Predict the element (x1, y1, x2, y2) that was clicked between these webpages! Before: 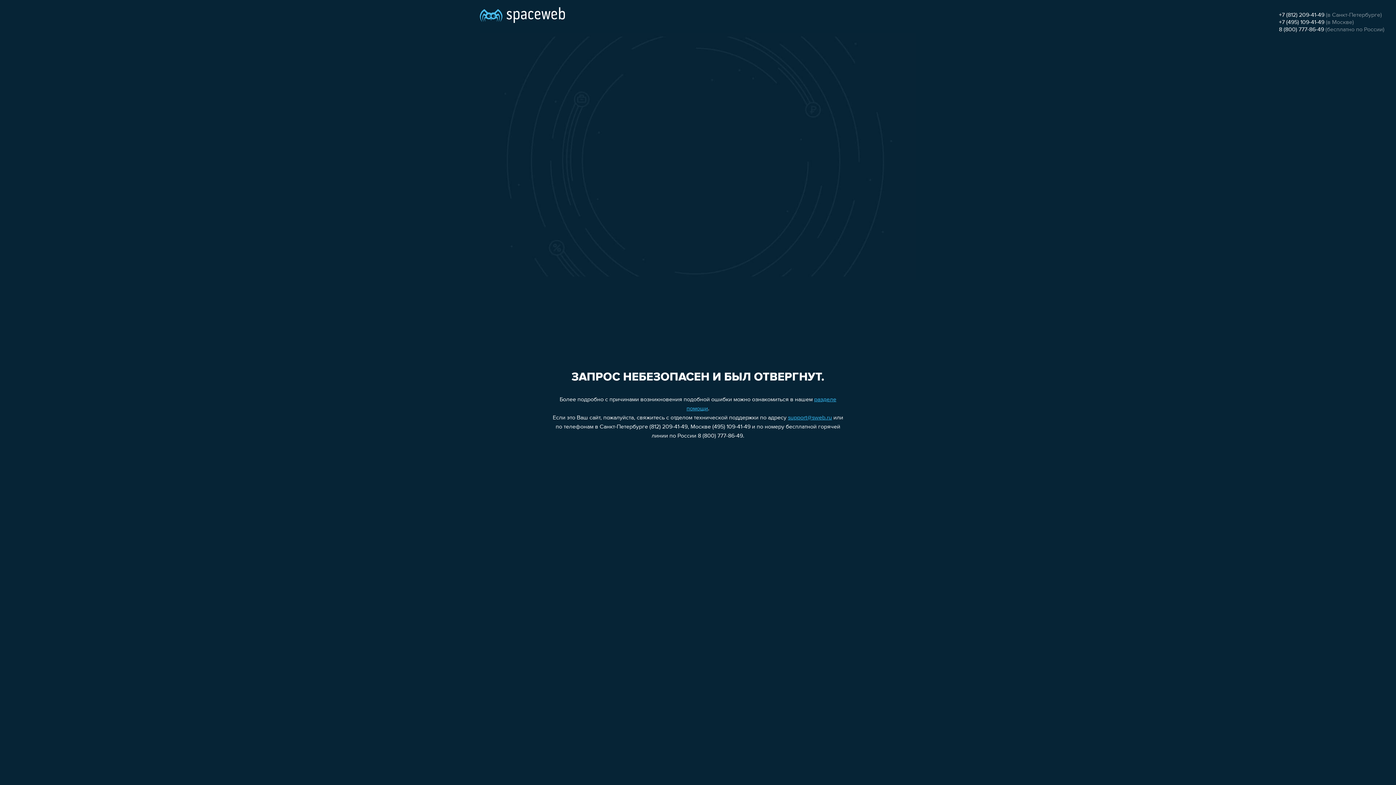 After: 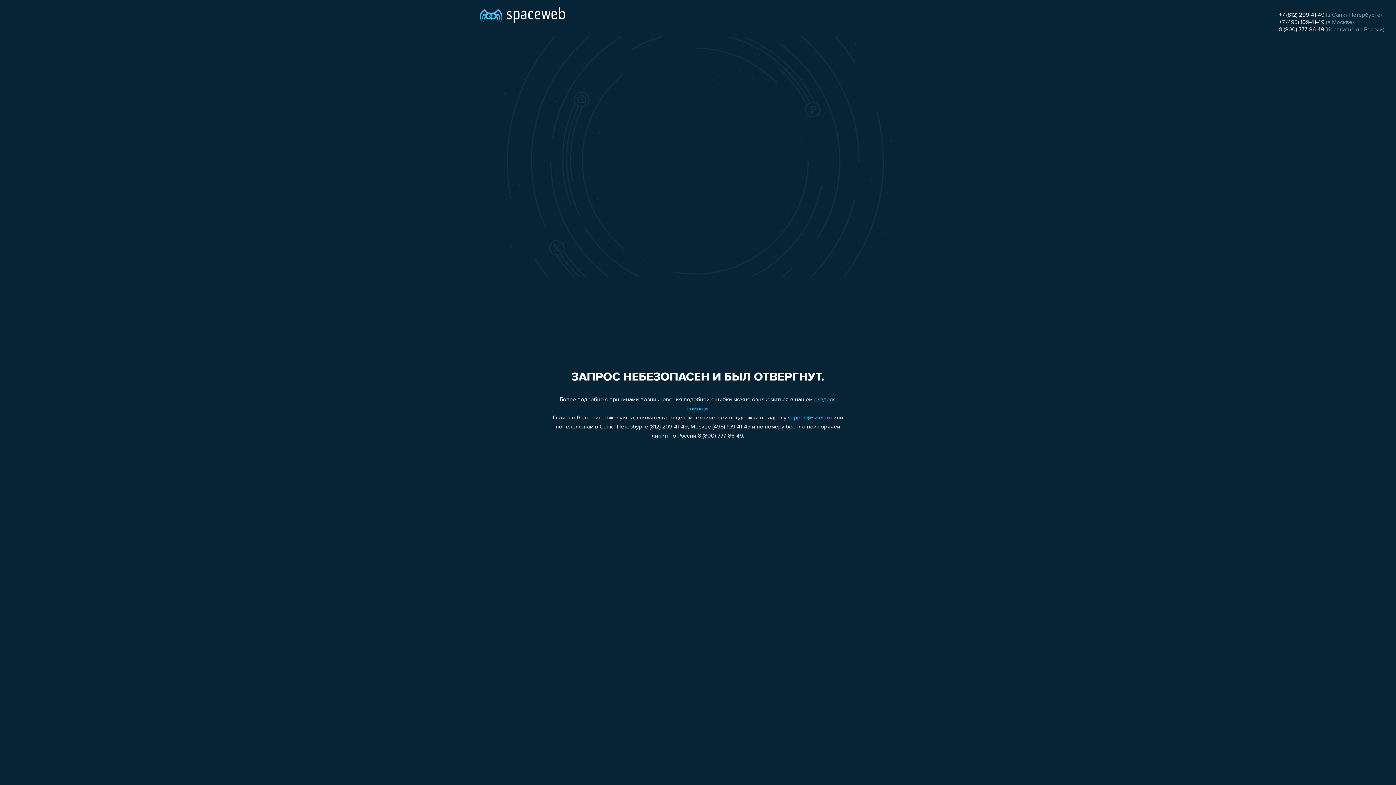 Action: bbox: (1279, 12, 1324, 18) label: +7 (812) 209-41-49